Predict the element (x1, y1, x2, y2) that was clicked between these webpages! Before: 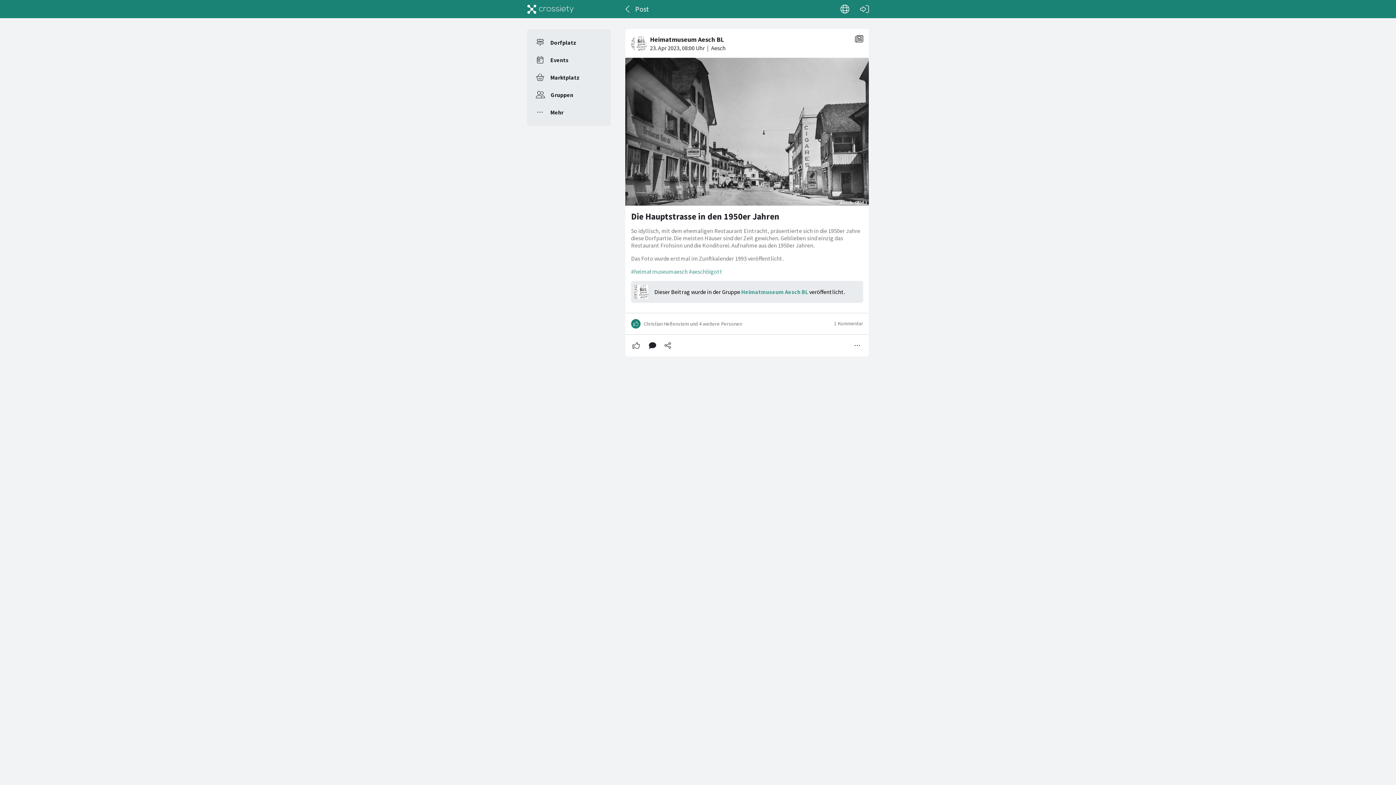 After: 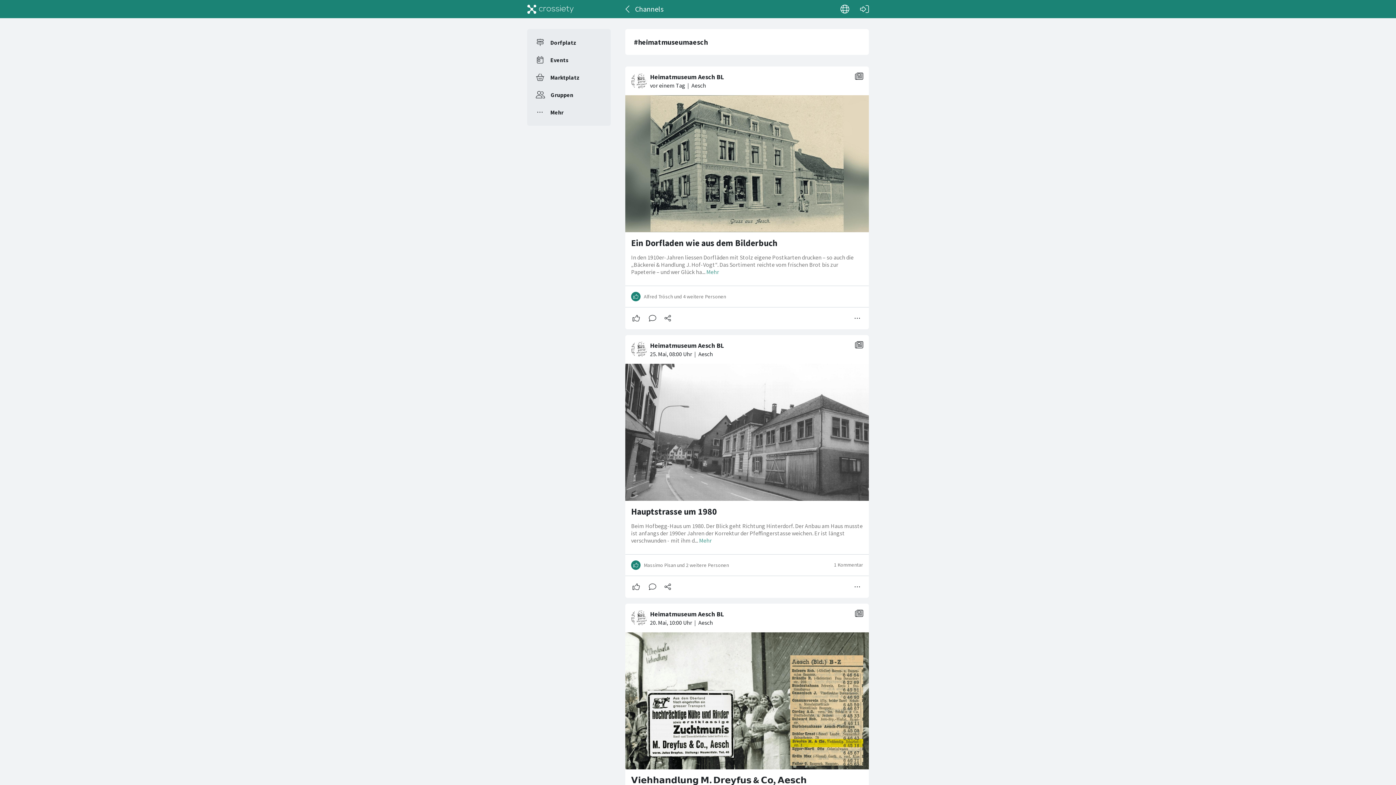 Action: label: #heimatmuseumaesch bbox: (631, 267, 688, 275)